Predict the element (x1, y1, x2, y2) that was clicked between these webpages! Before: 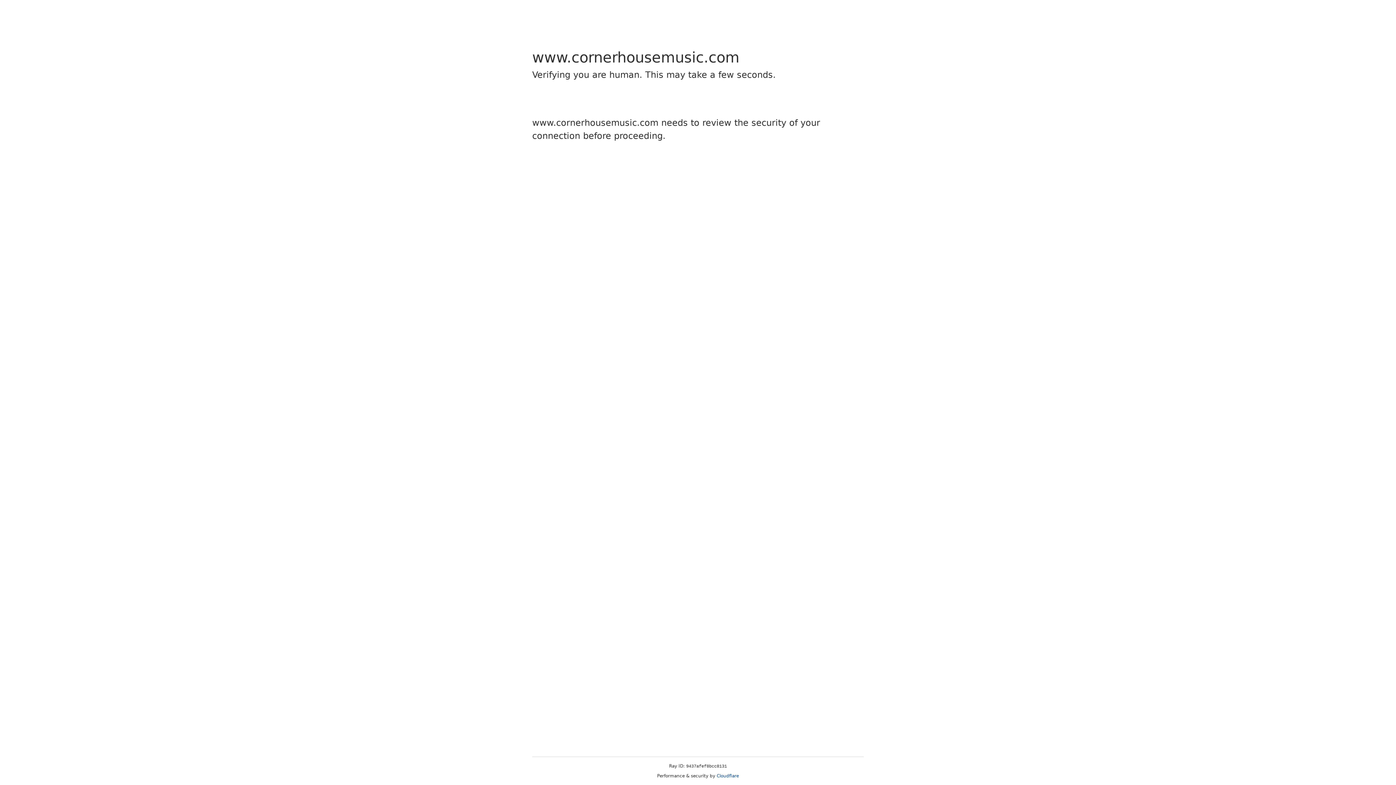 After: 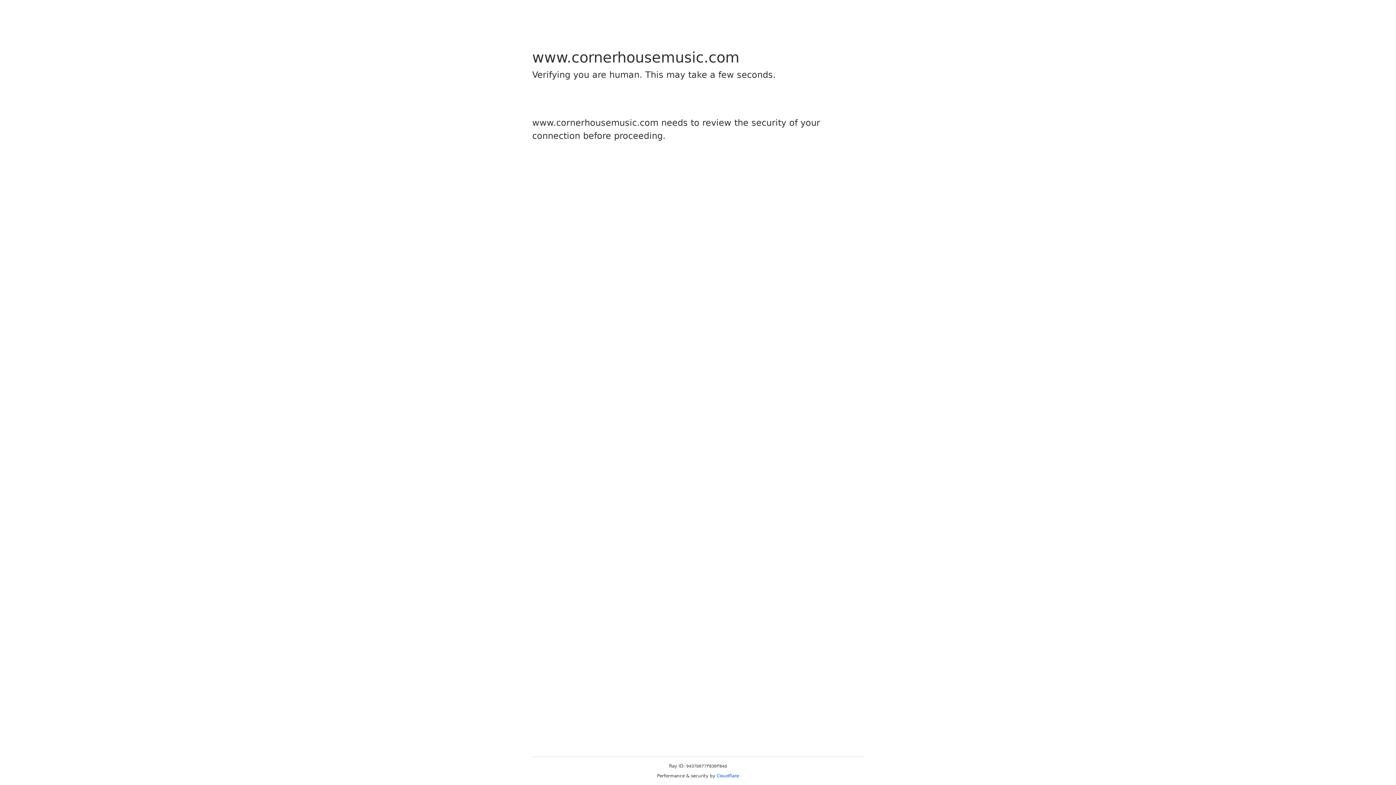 Action: label: Cloudflare bbox: (716, 773, 739, 778)